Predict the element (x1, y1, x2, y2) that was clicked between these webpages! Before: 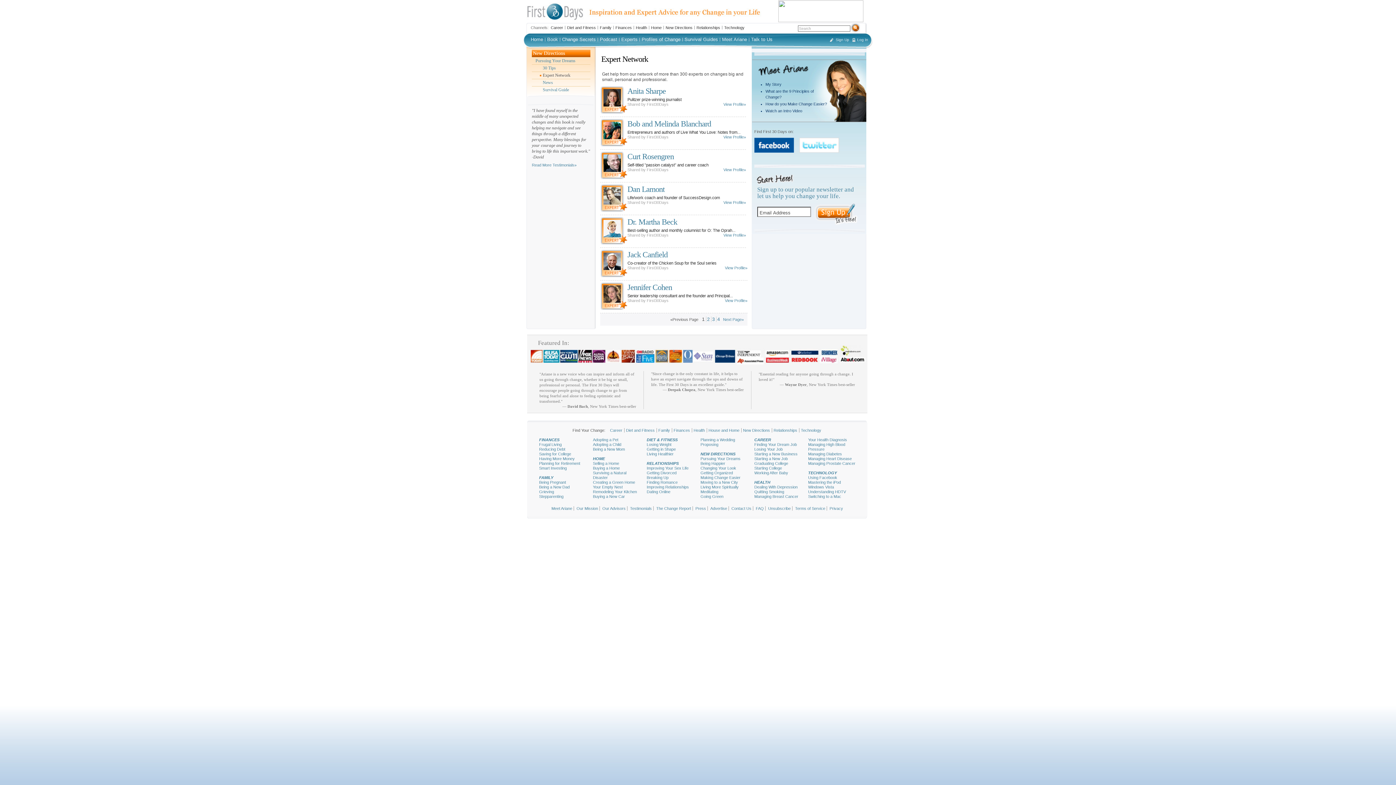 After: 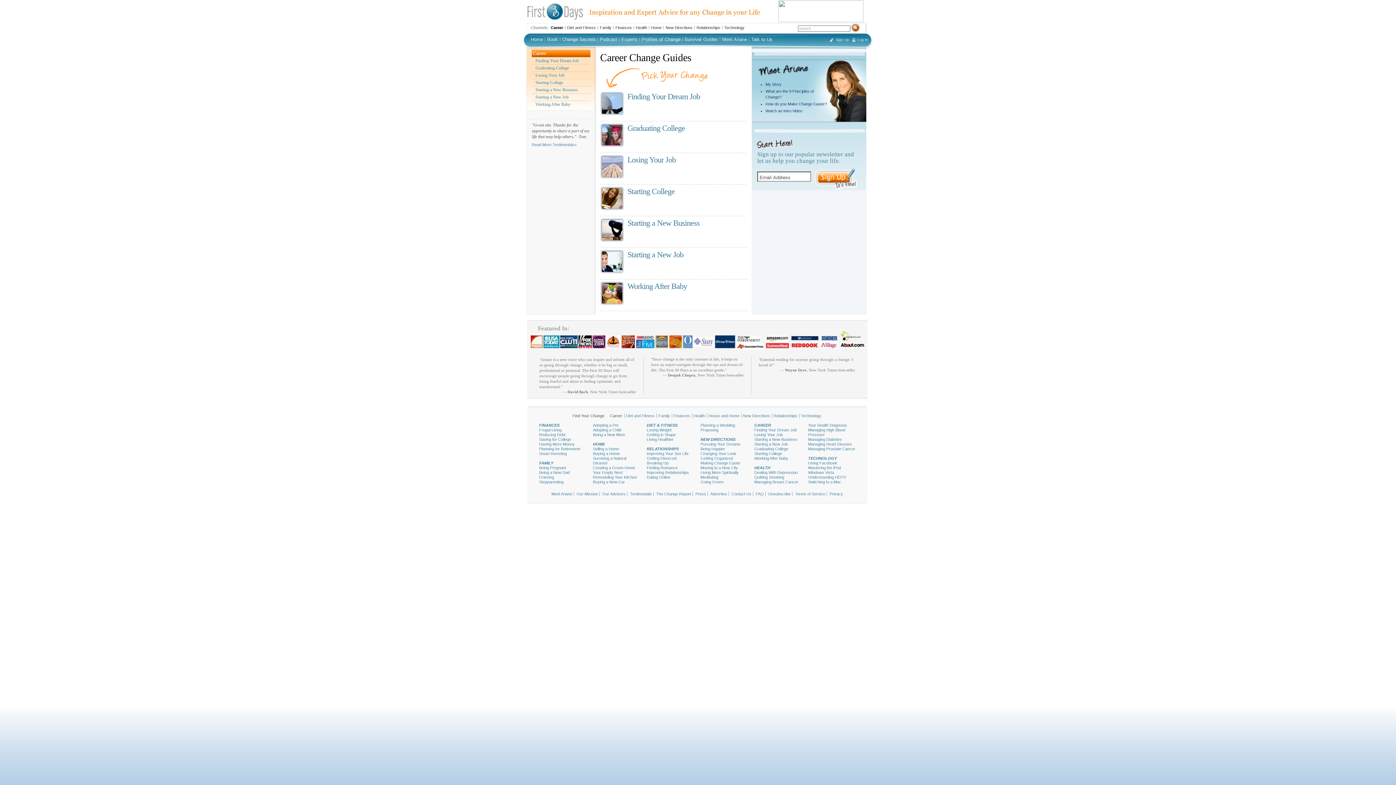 Action: label: Career bbox: (550, 25, 563, 29)